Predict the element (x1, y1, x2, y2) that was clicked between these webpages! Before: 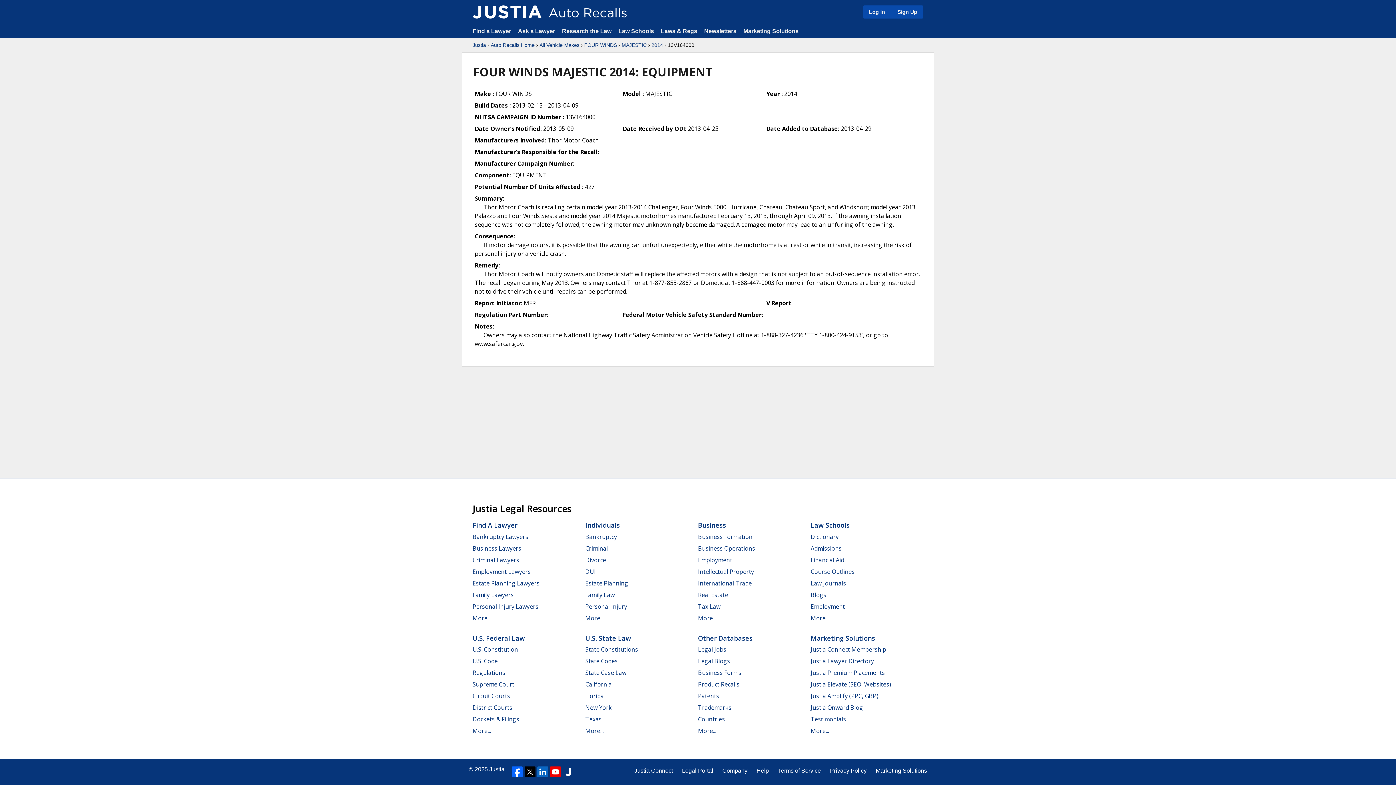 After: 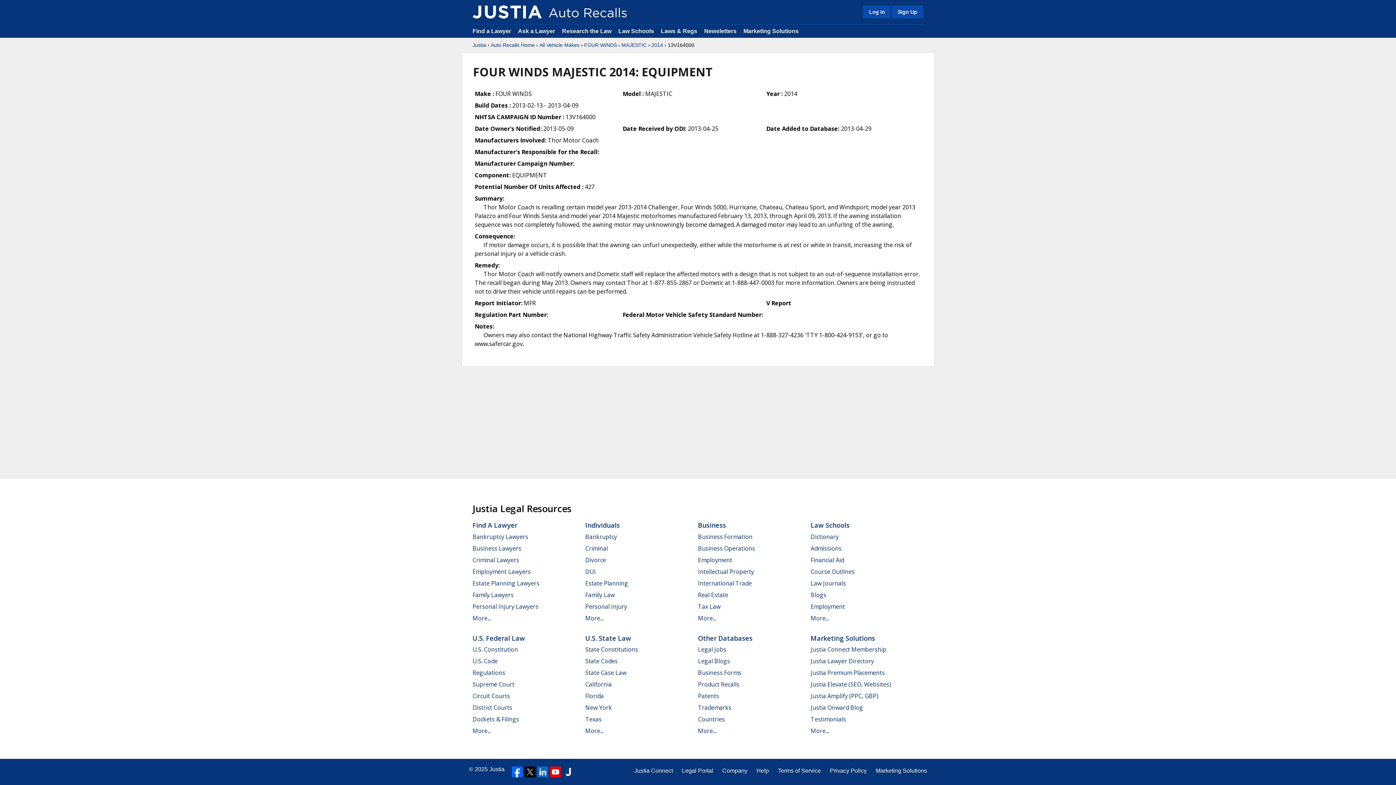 Action: bbox: (550, 766, 561, 777)